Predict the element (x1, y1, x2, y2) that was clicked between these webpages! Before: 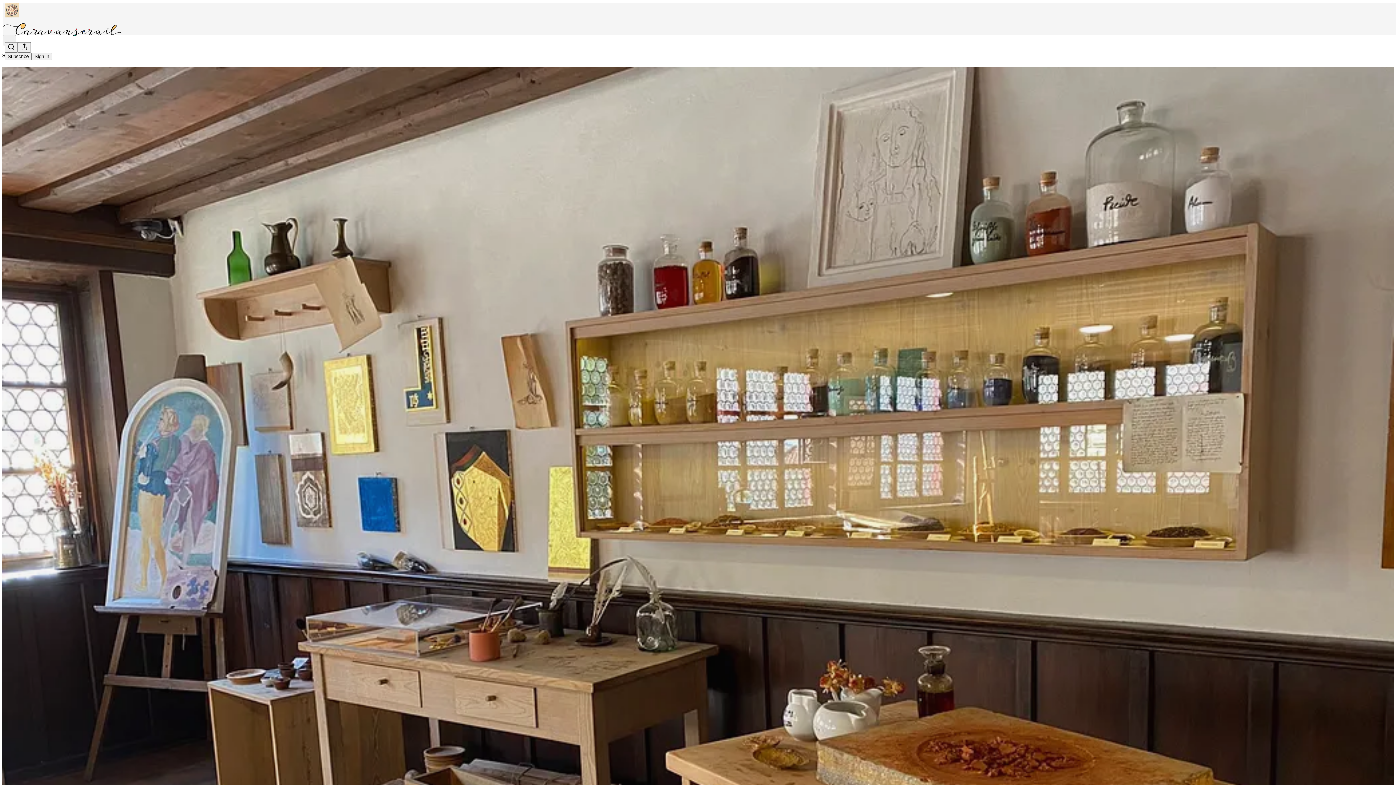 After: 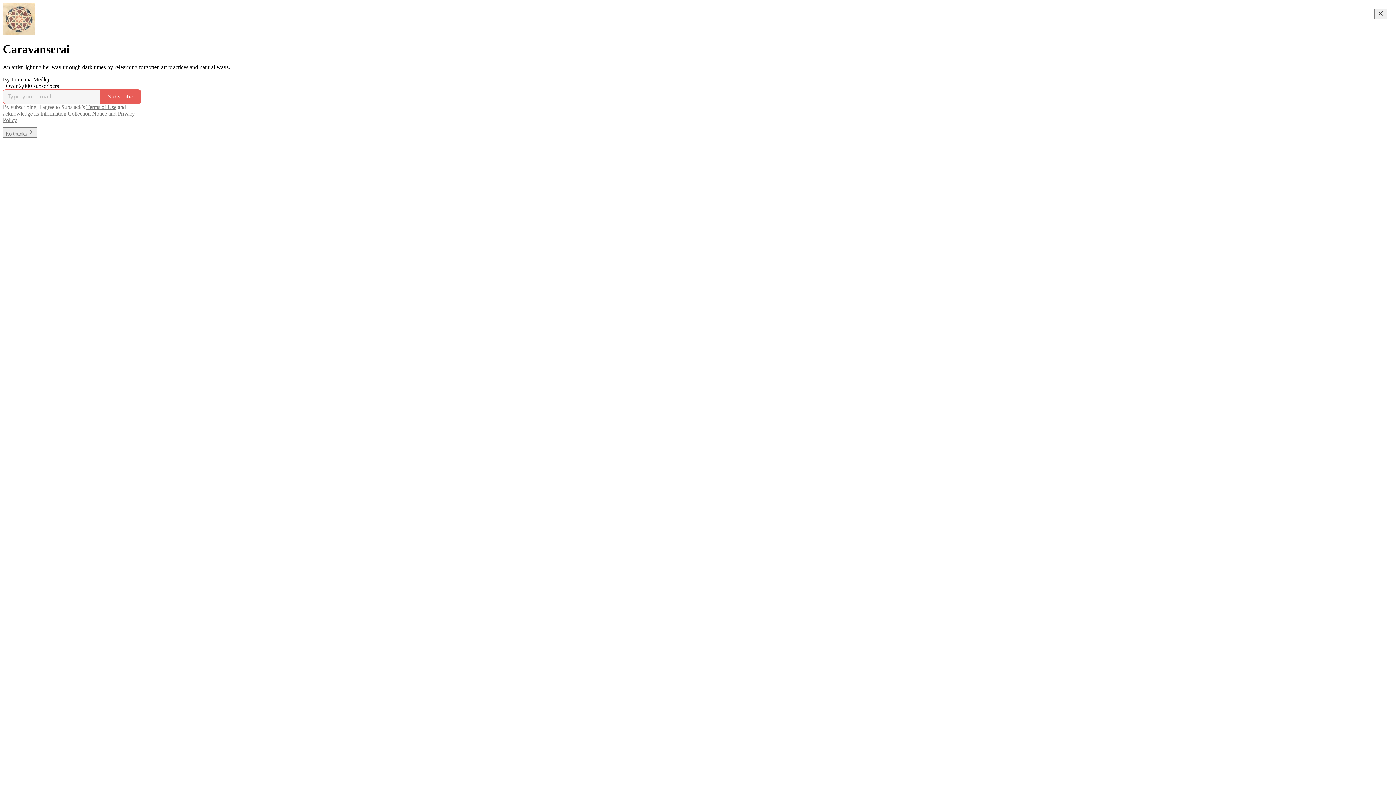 Action: bbox: (4, 2, 1399, 17)